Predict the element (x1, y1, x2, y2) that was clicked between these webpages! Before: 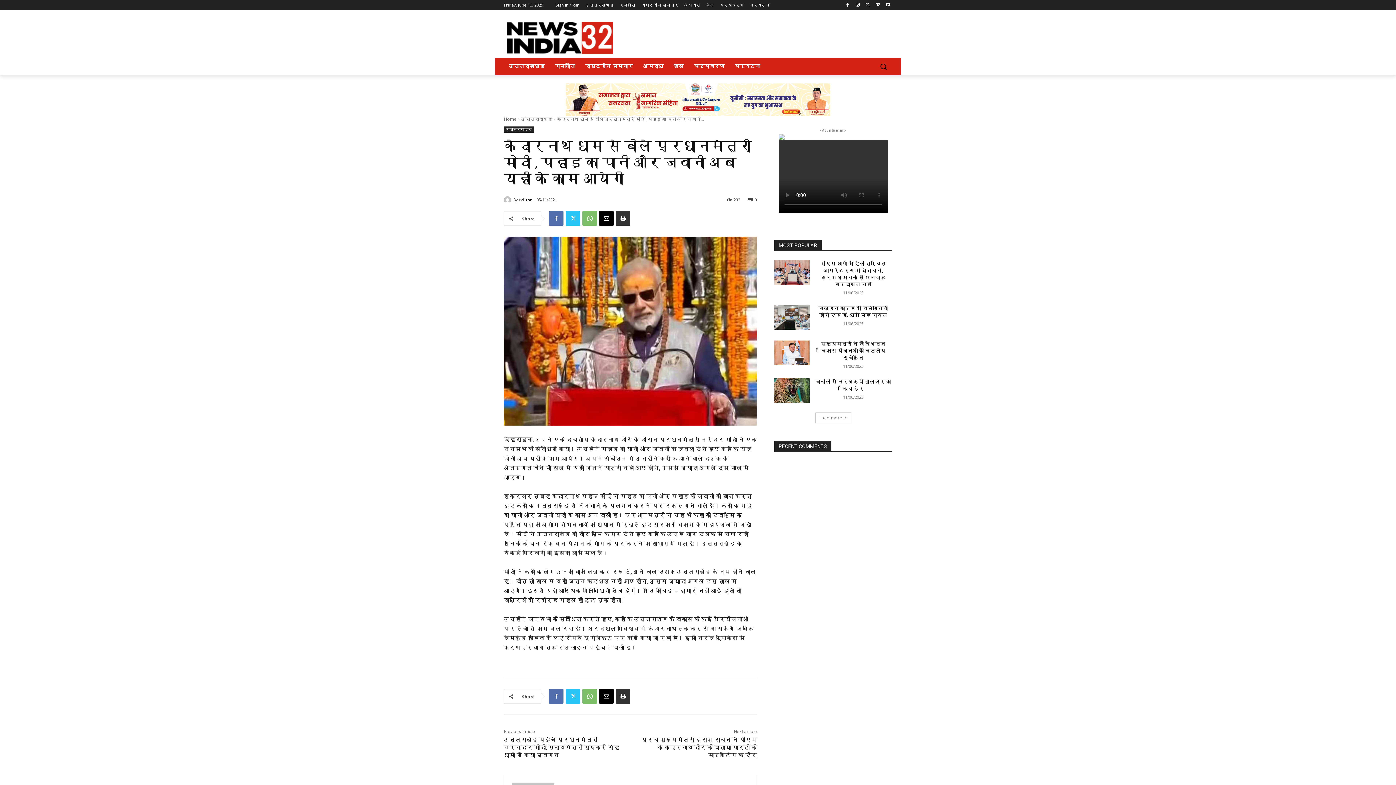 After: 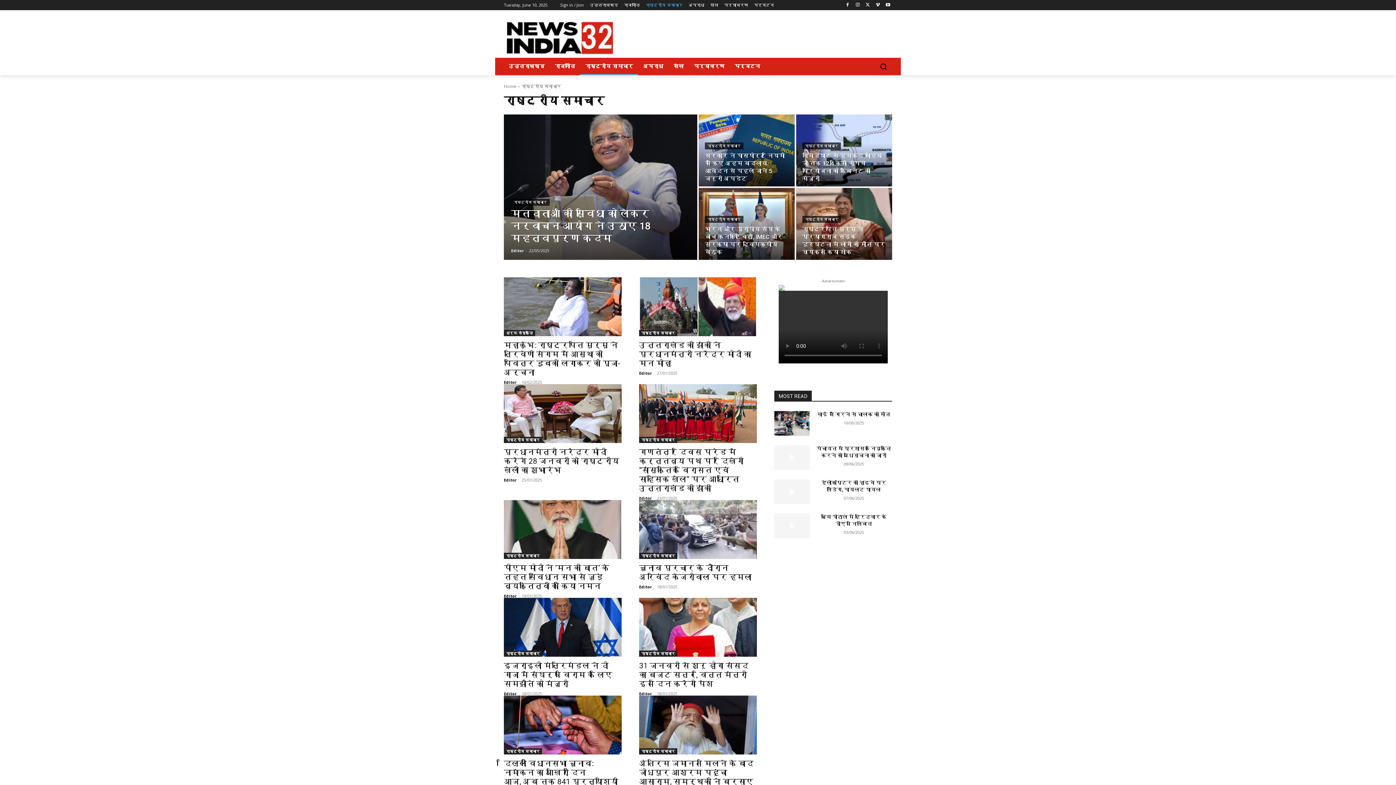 Action: bbox: (580, 57, 638, 75) label: राष्ट्रीय समाचार